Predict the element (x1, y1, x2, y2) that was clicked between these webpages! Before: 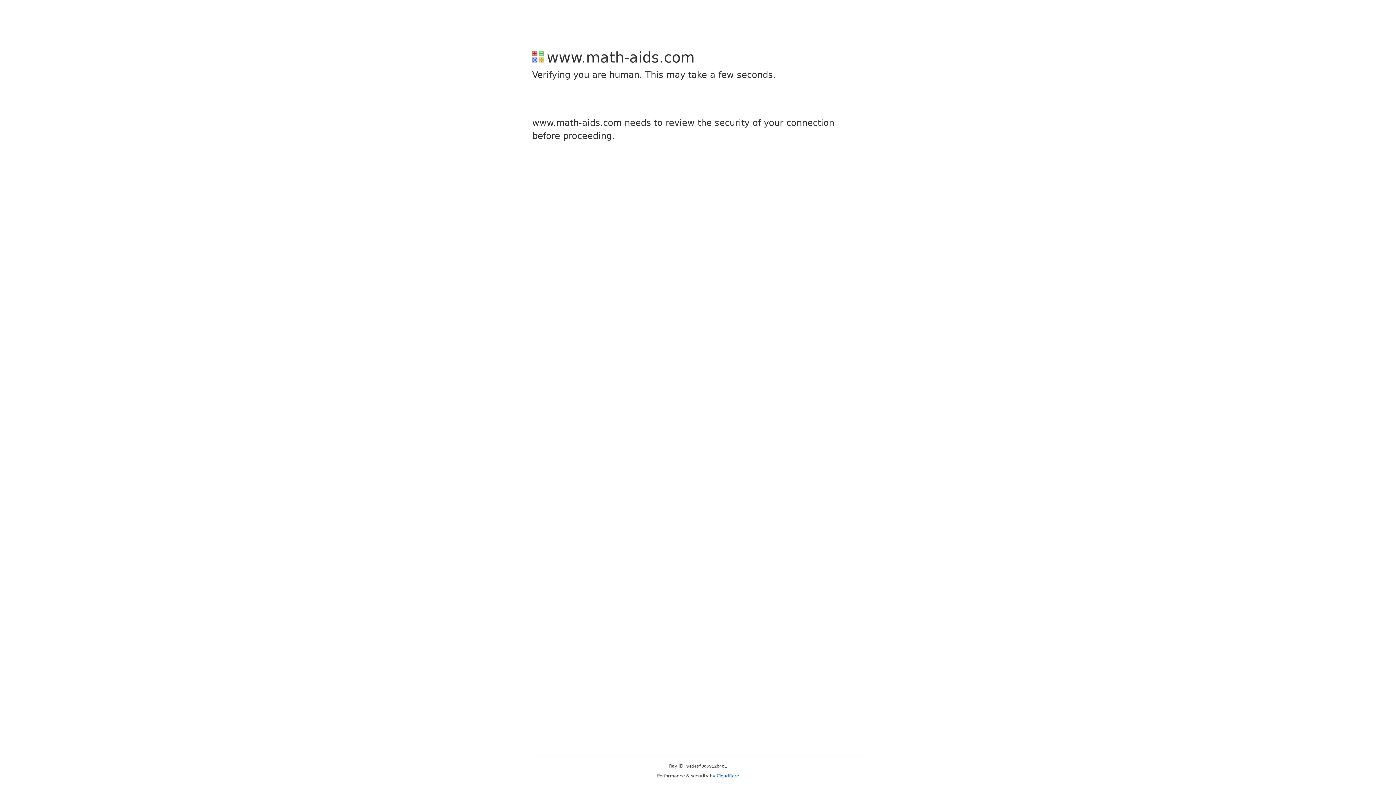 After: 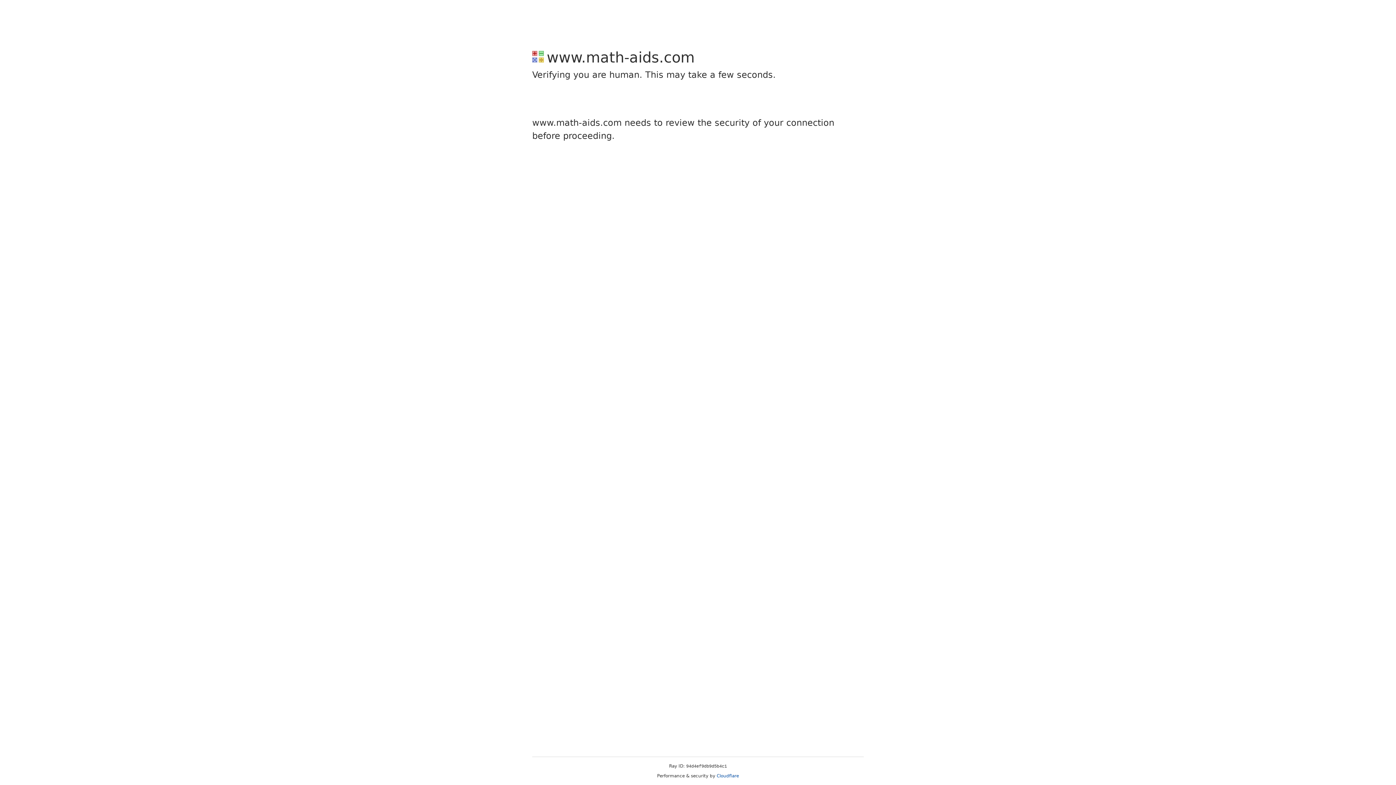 Action: bbox: (716, 773, 739, 778) label: Cloudflare